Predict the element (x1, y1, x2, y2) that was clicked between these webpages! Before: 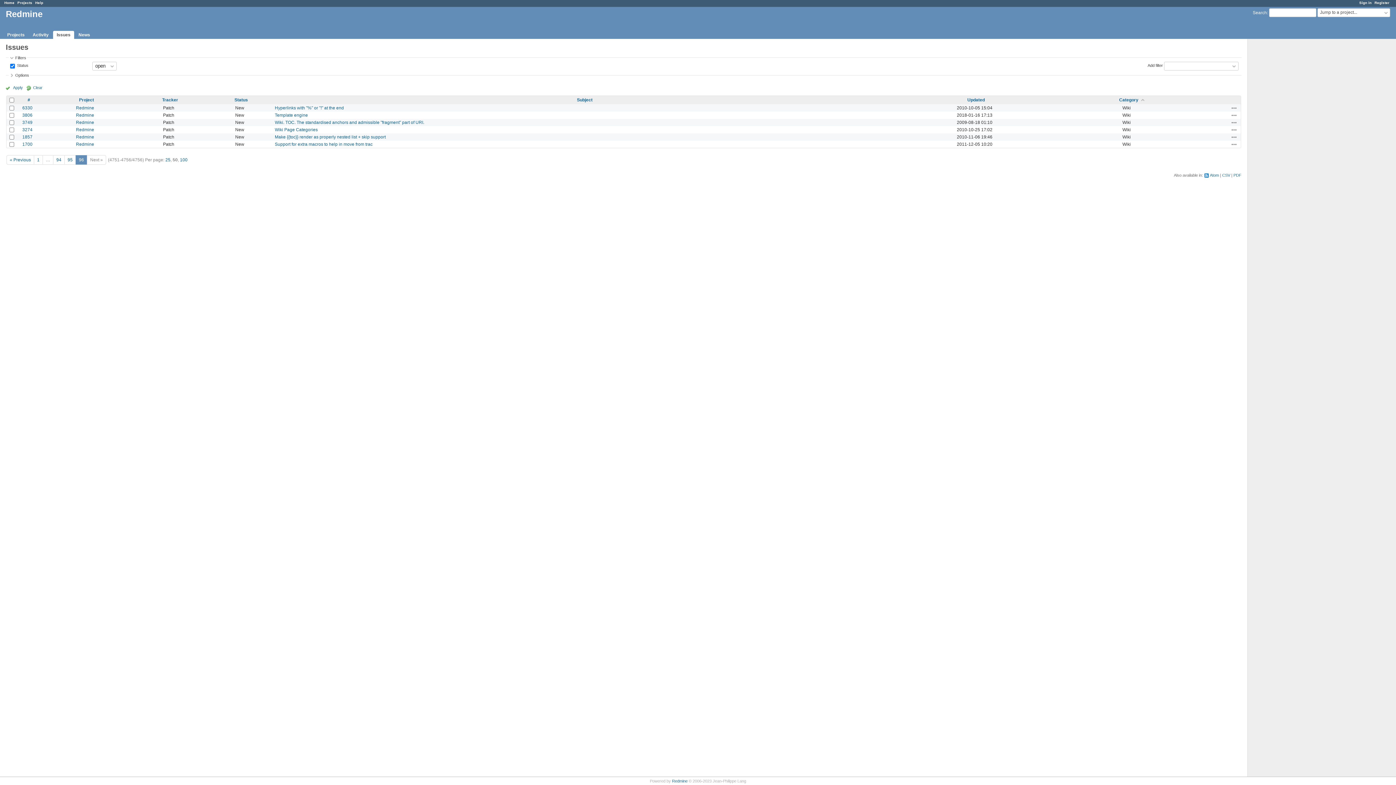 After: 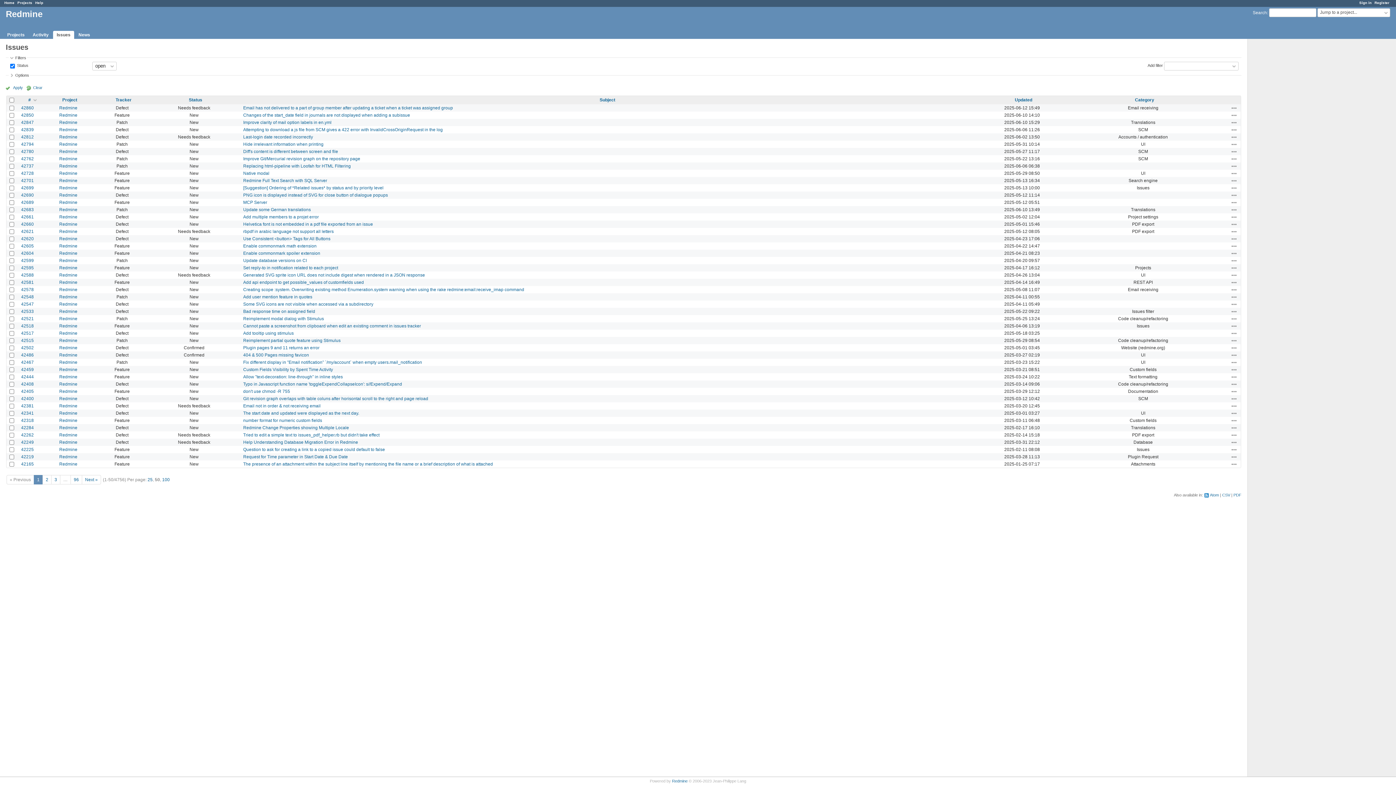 Action: bbox: (25, 84, 42, 90) label: Clear